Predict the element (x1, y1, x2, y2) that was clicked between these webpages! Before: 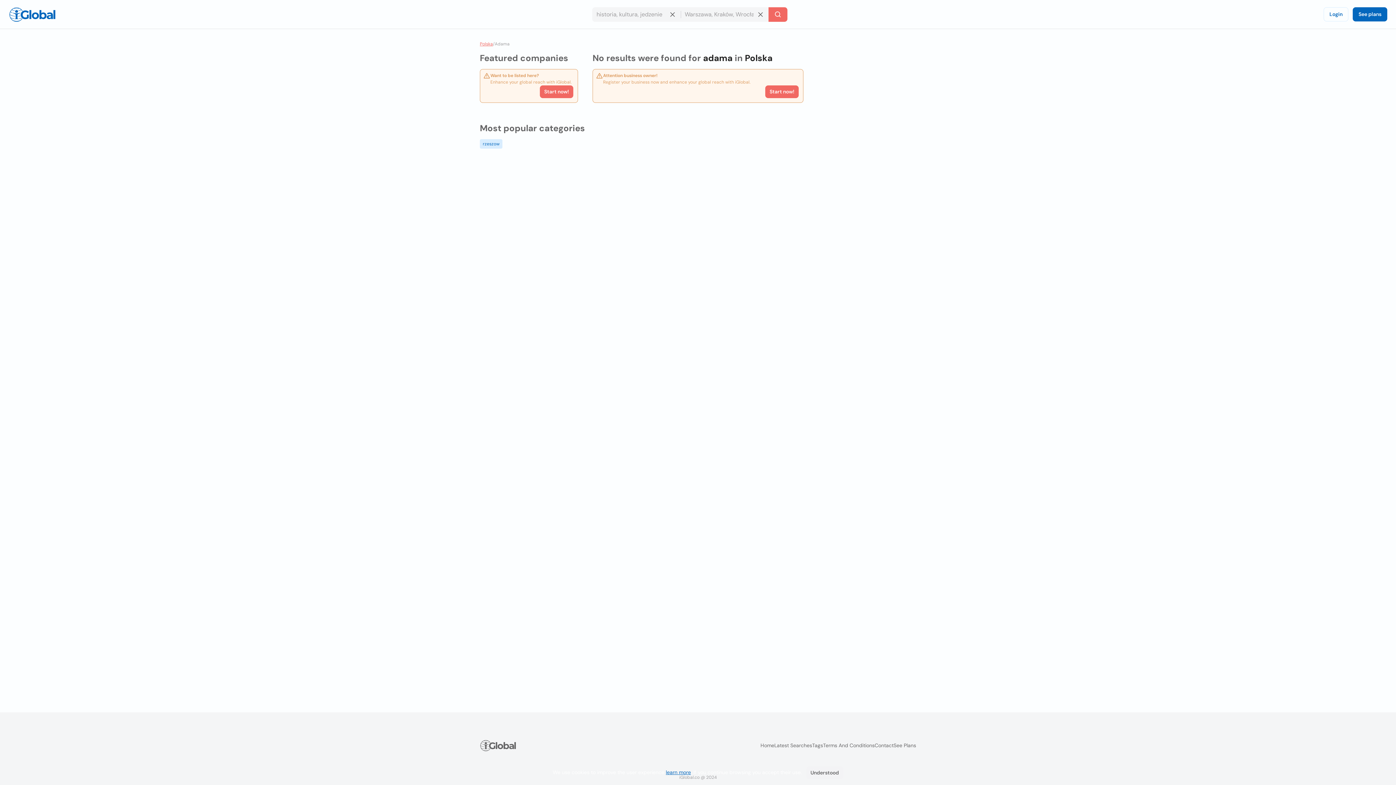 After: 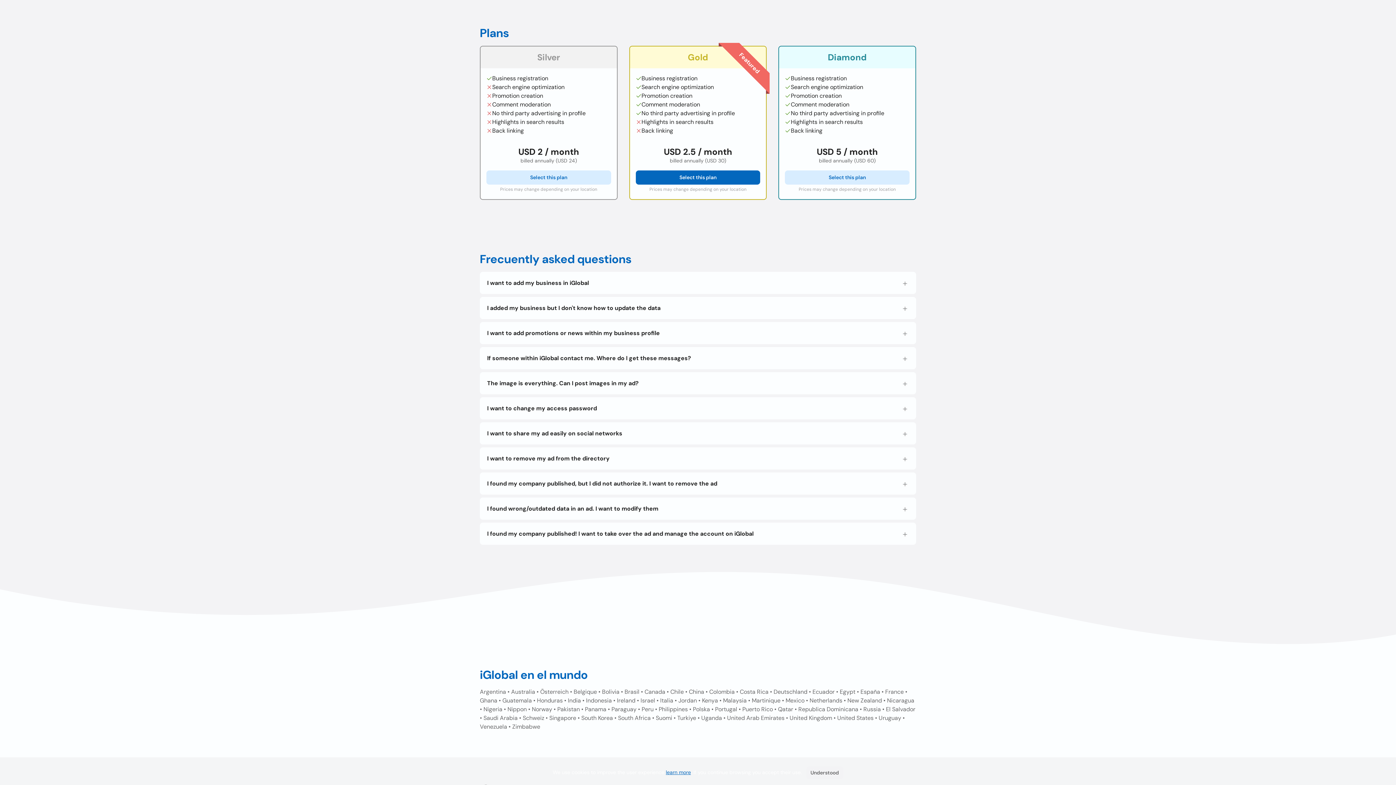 Action: label: See plans bbox: (1353, 7, 1387, 21)